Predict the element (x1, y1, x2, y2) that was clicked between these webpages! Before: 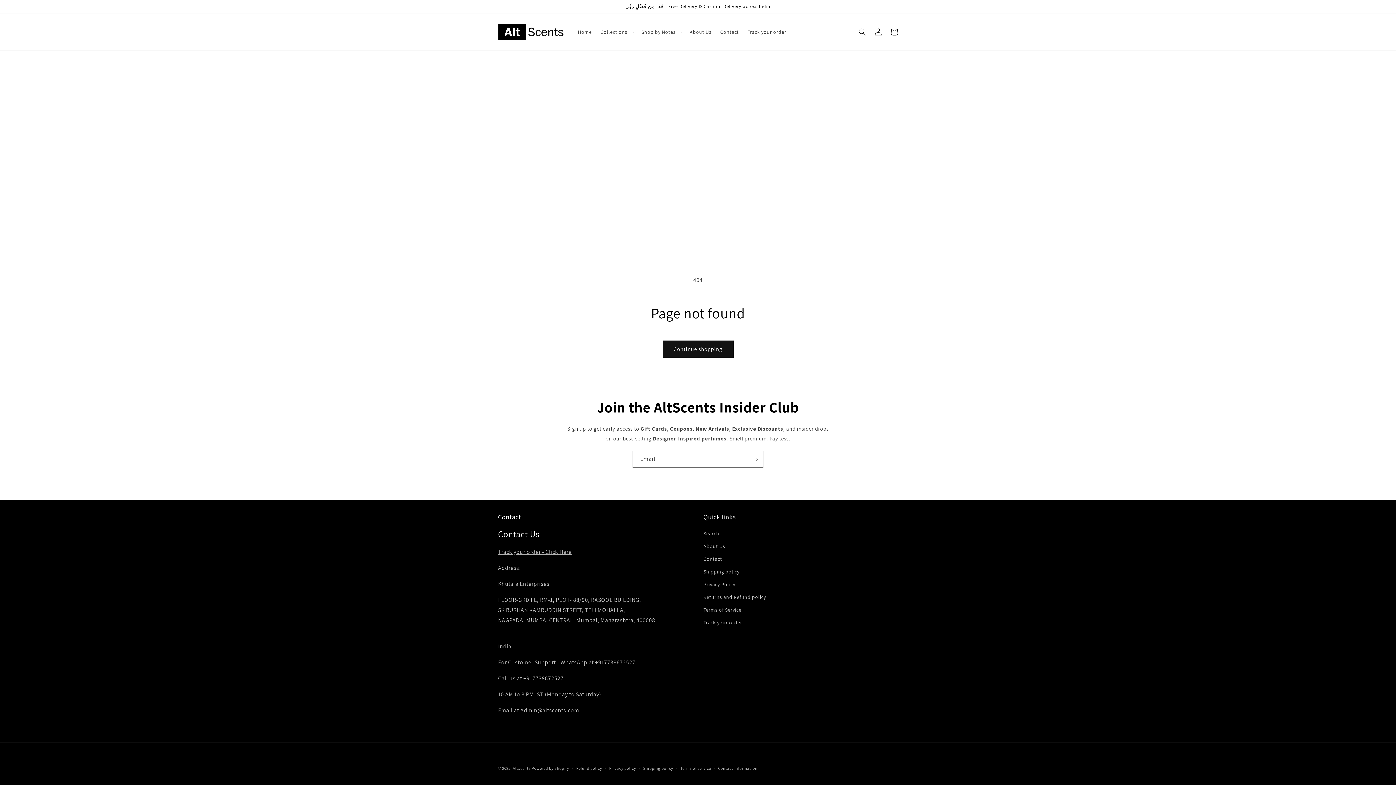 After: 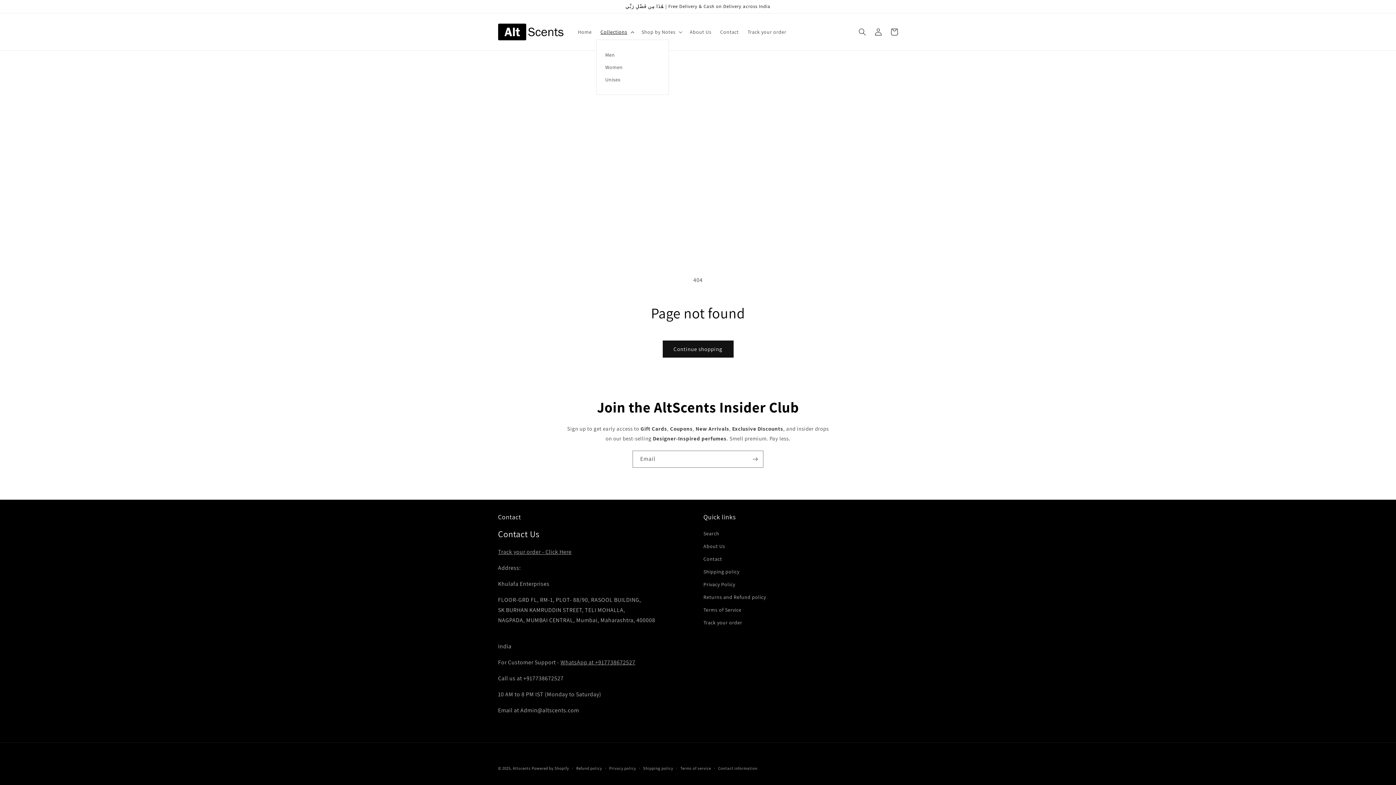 Action: bbox: (596, 24, 637, 39) label: Collections